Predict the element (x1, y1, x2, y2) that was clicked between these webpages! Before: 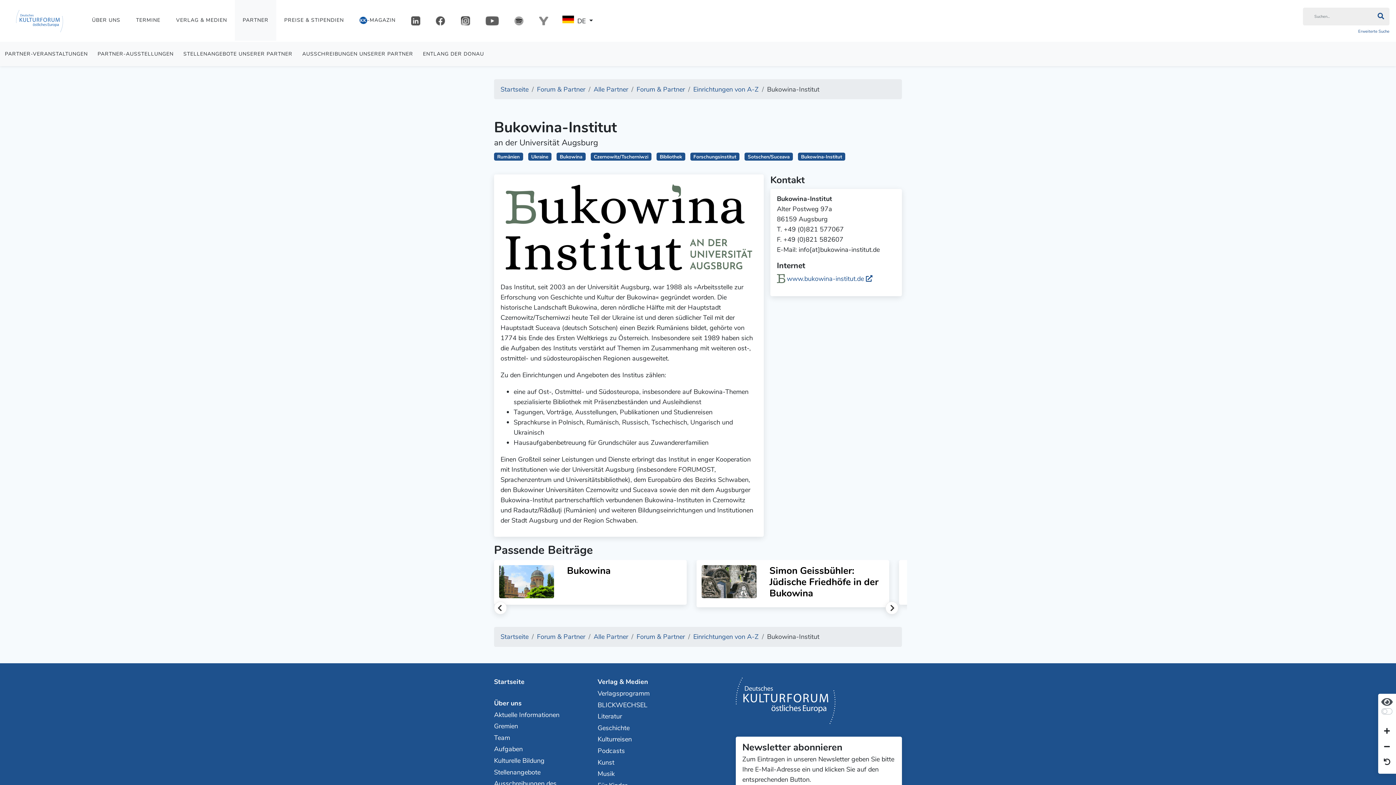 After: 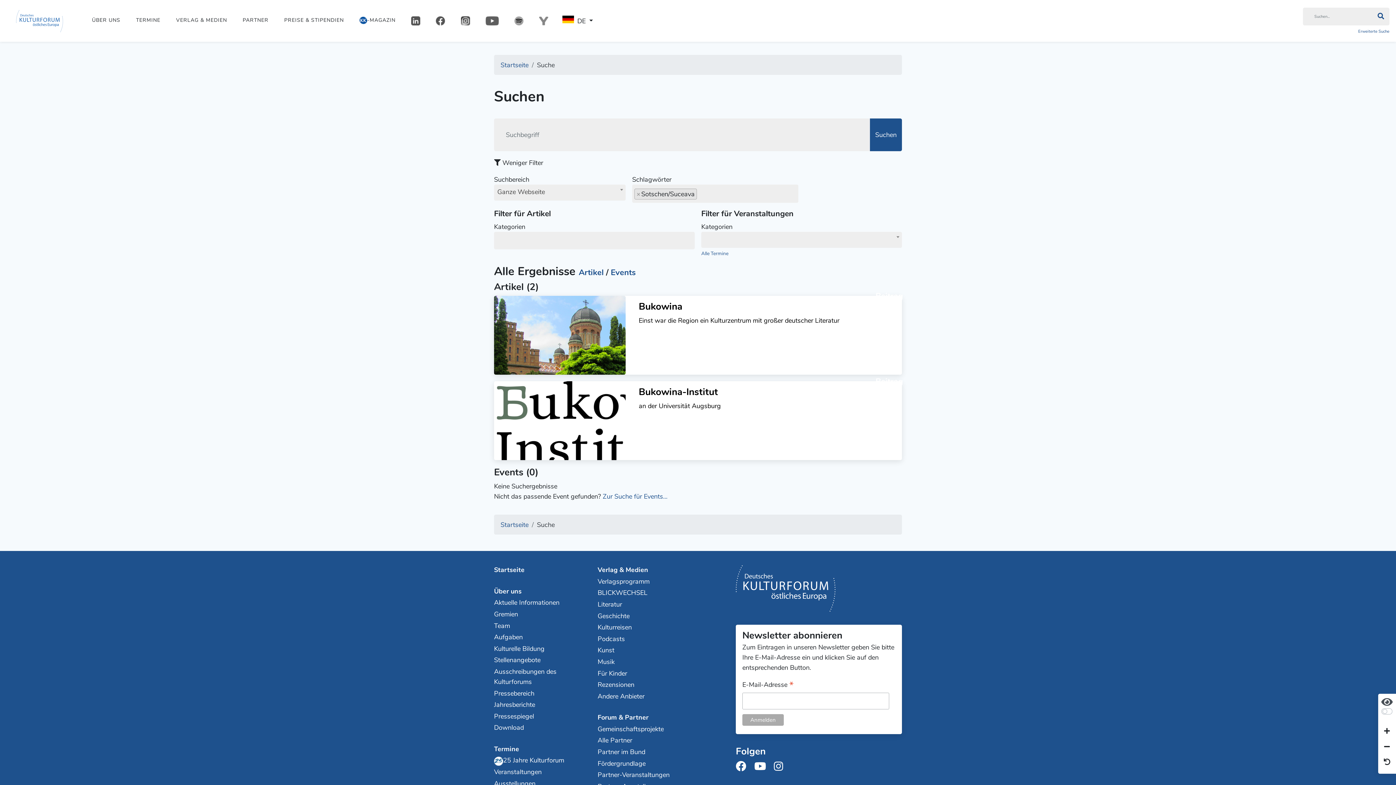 Action: label: Sotschen/Suceava bbox: (747, 153, 789, 160)